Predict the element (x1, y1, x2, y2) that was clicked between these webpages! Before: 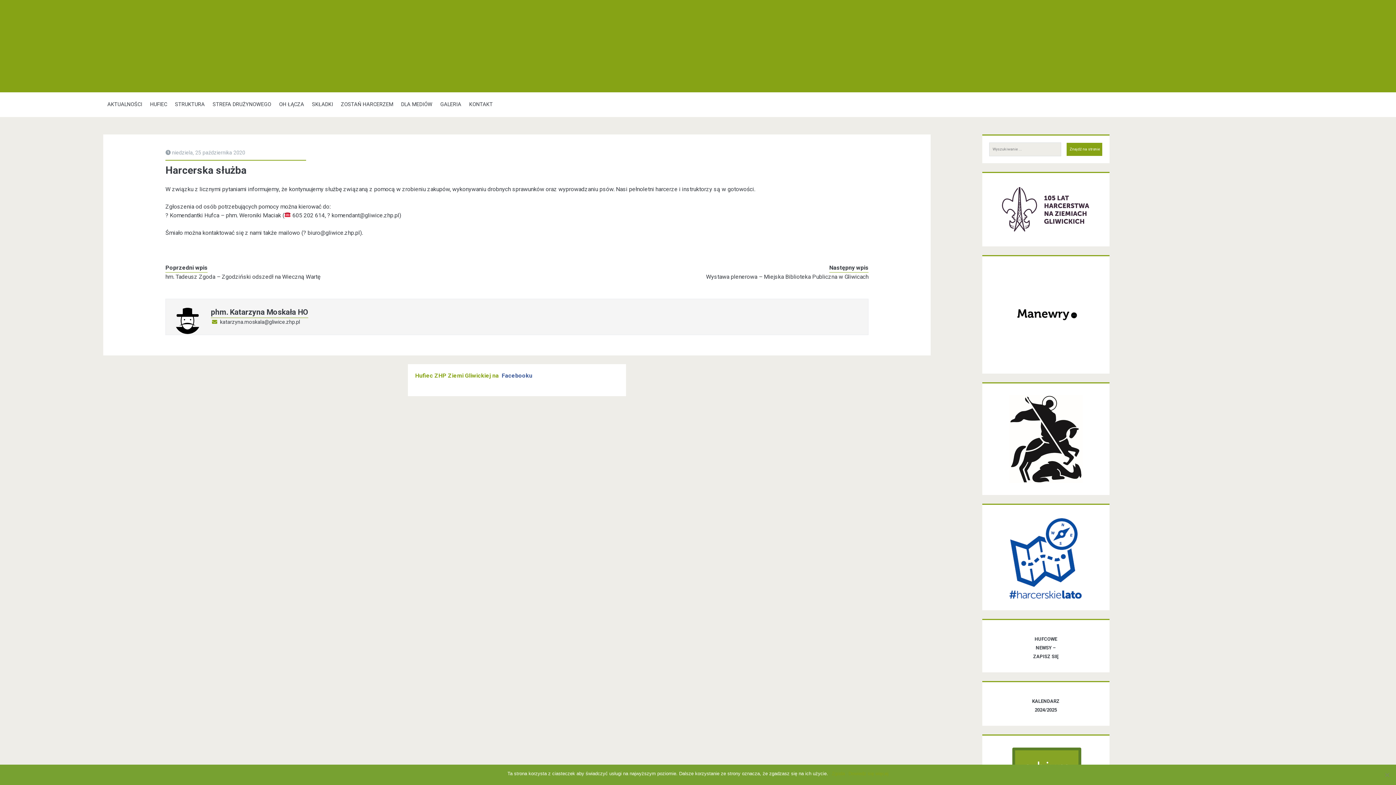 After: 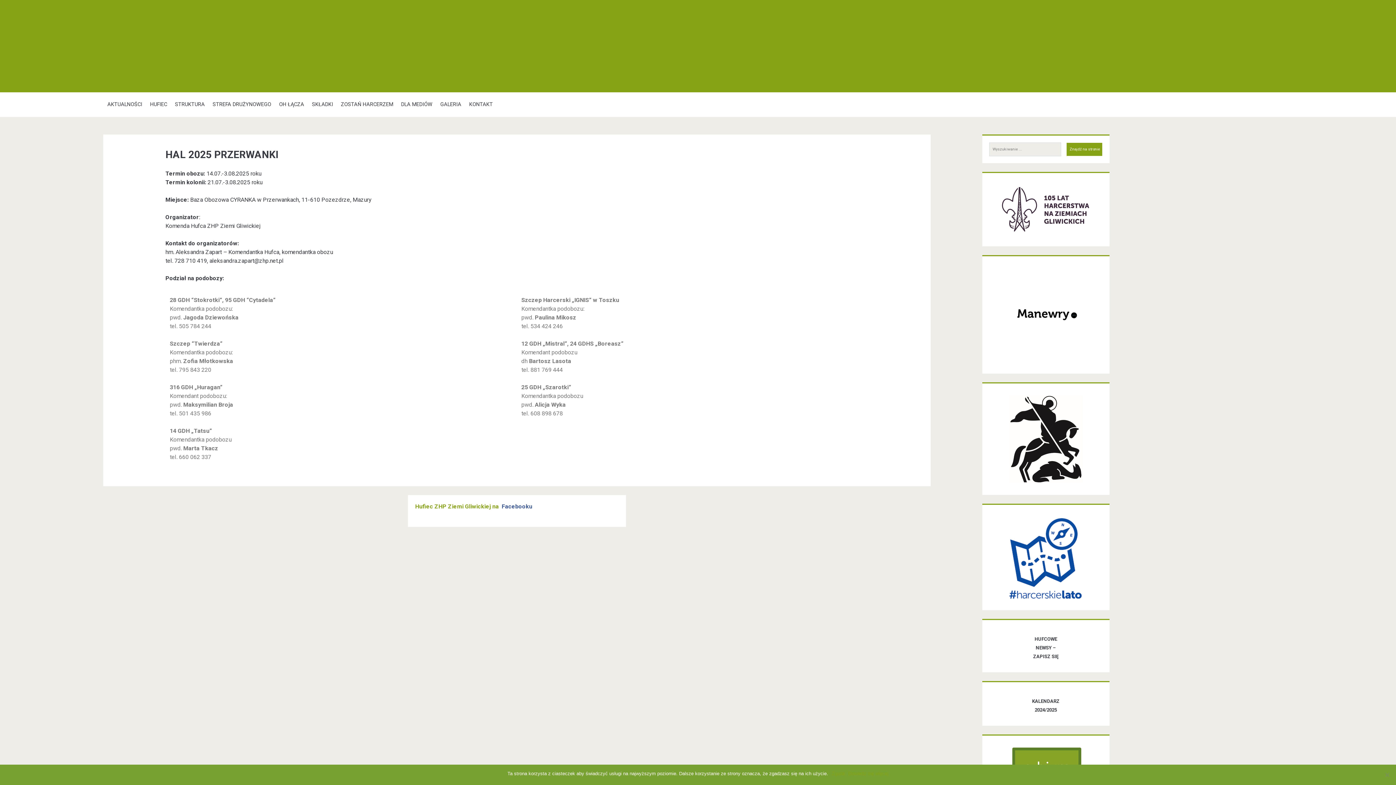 Action: bbox: (1005, 516, 1087, 598)